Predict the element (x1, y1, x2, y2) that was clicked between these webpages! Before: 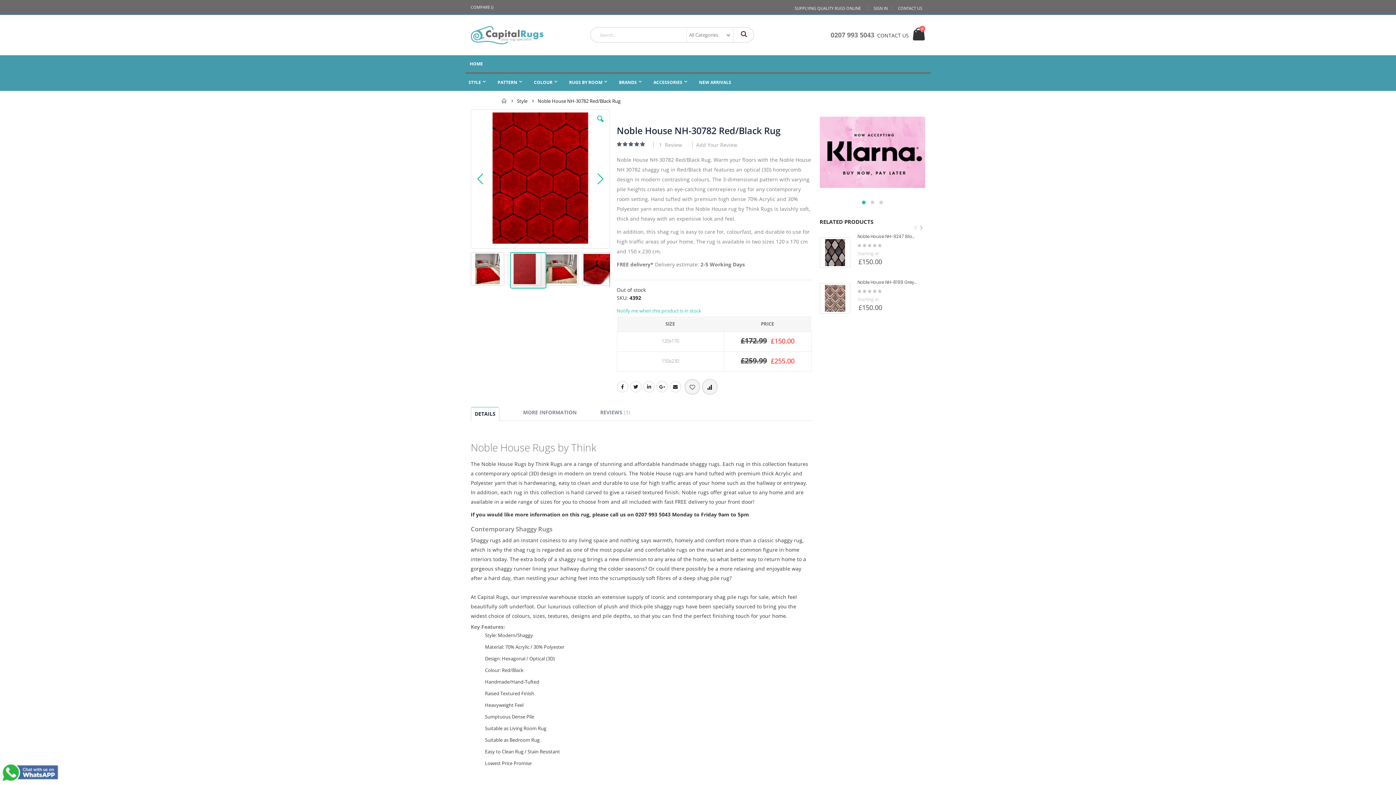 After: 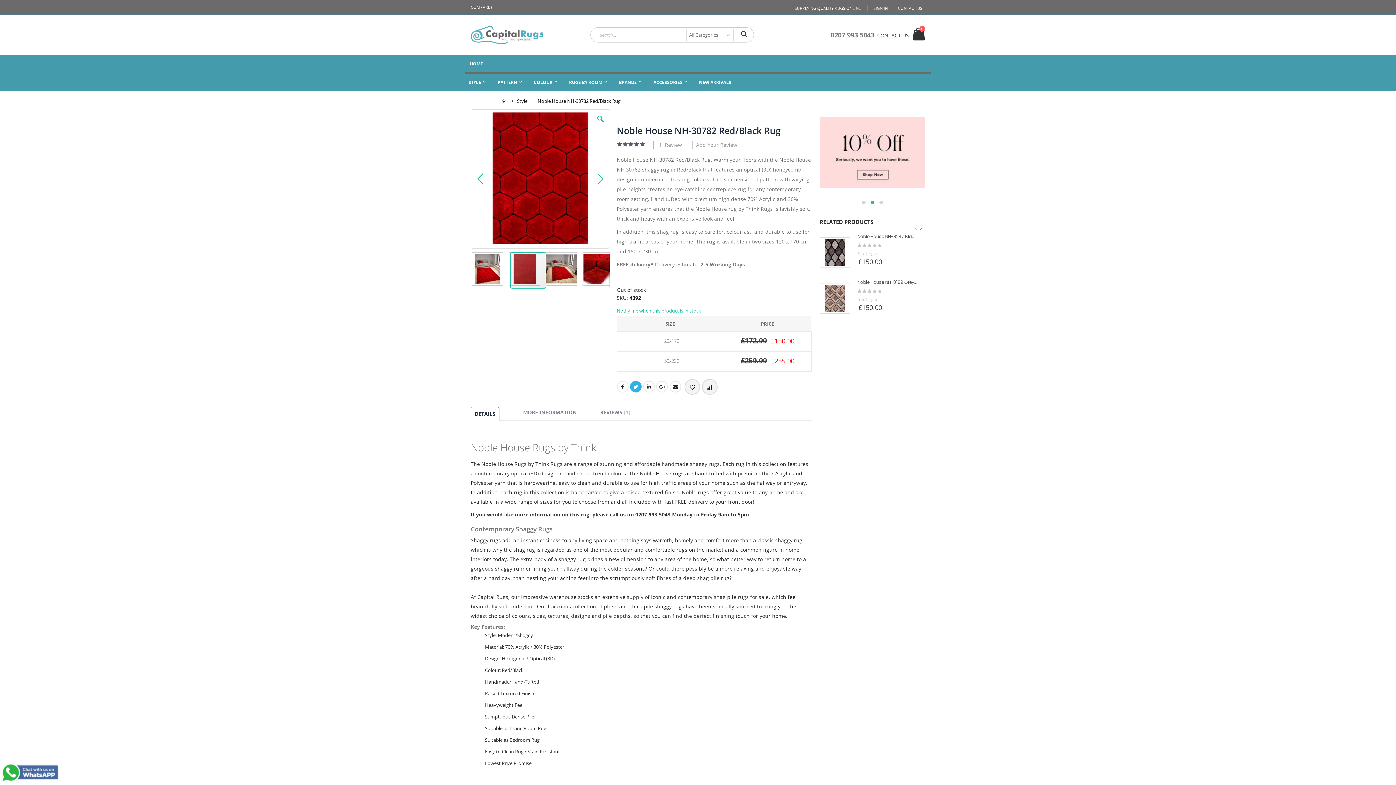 Action: label: Twitter bbox: (630, 381, 641, 392)